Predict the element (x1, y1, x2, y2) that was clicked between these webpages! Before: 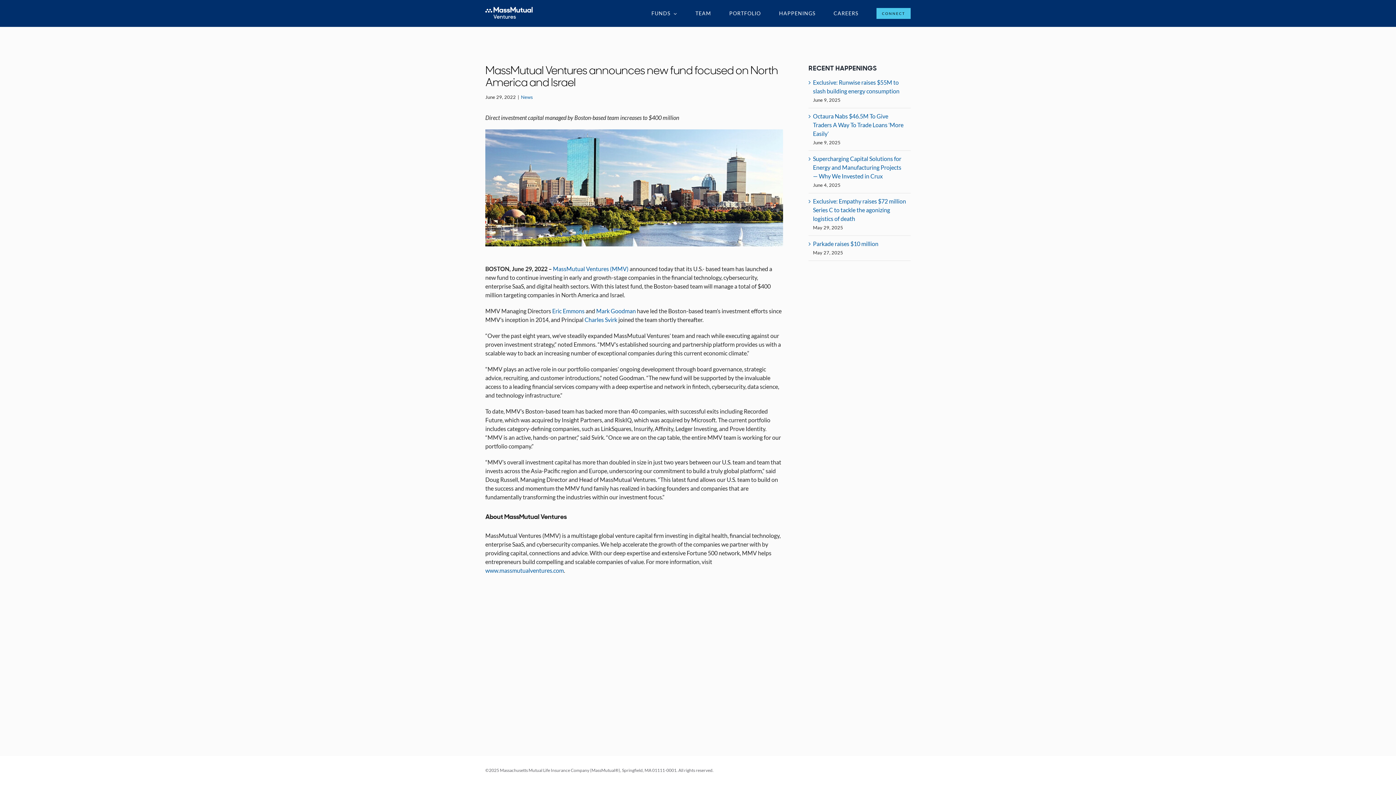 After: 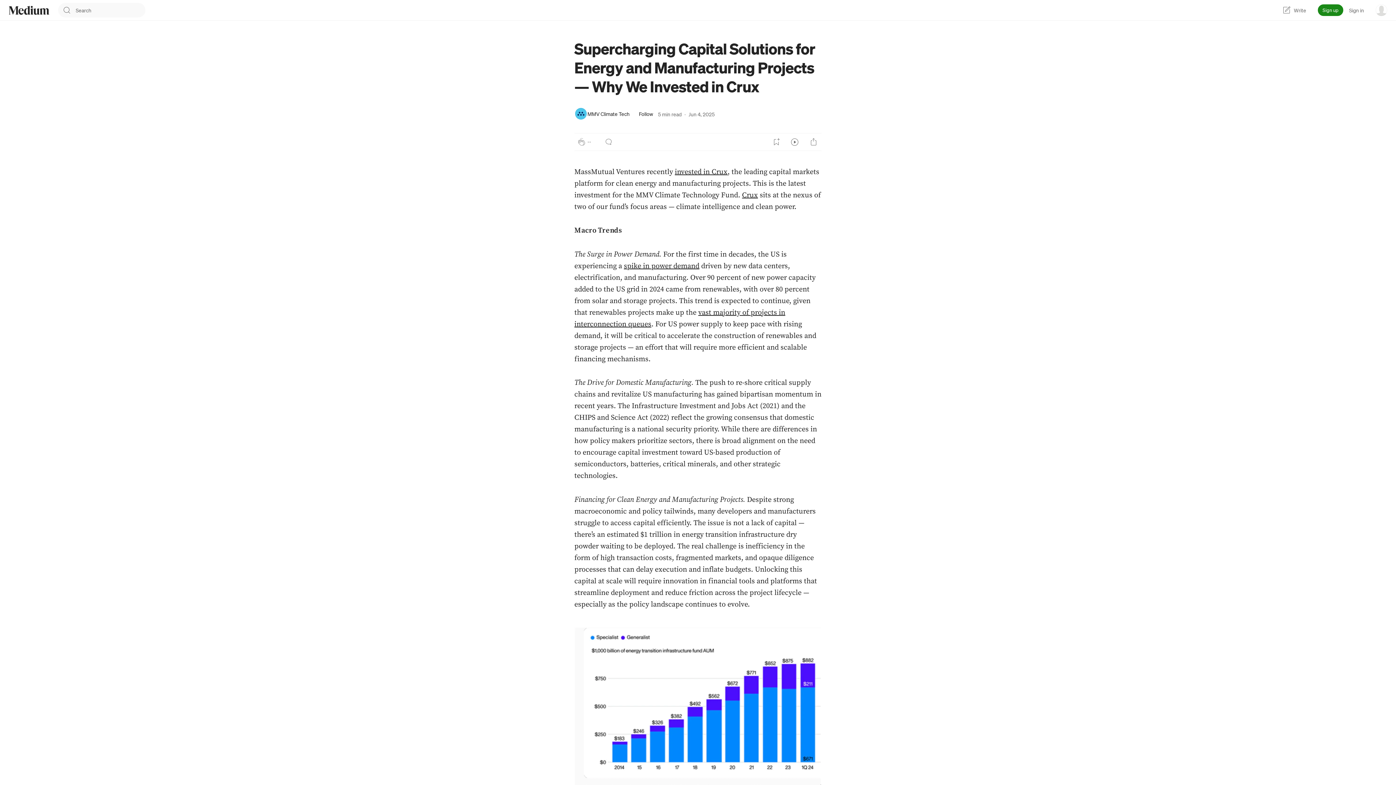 Action: label: Supercharging Capital Solutions for Energy and Manufacturing Projects — Why We Invested in Crux bbox: (813, 155, 901, 179)